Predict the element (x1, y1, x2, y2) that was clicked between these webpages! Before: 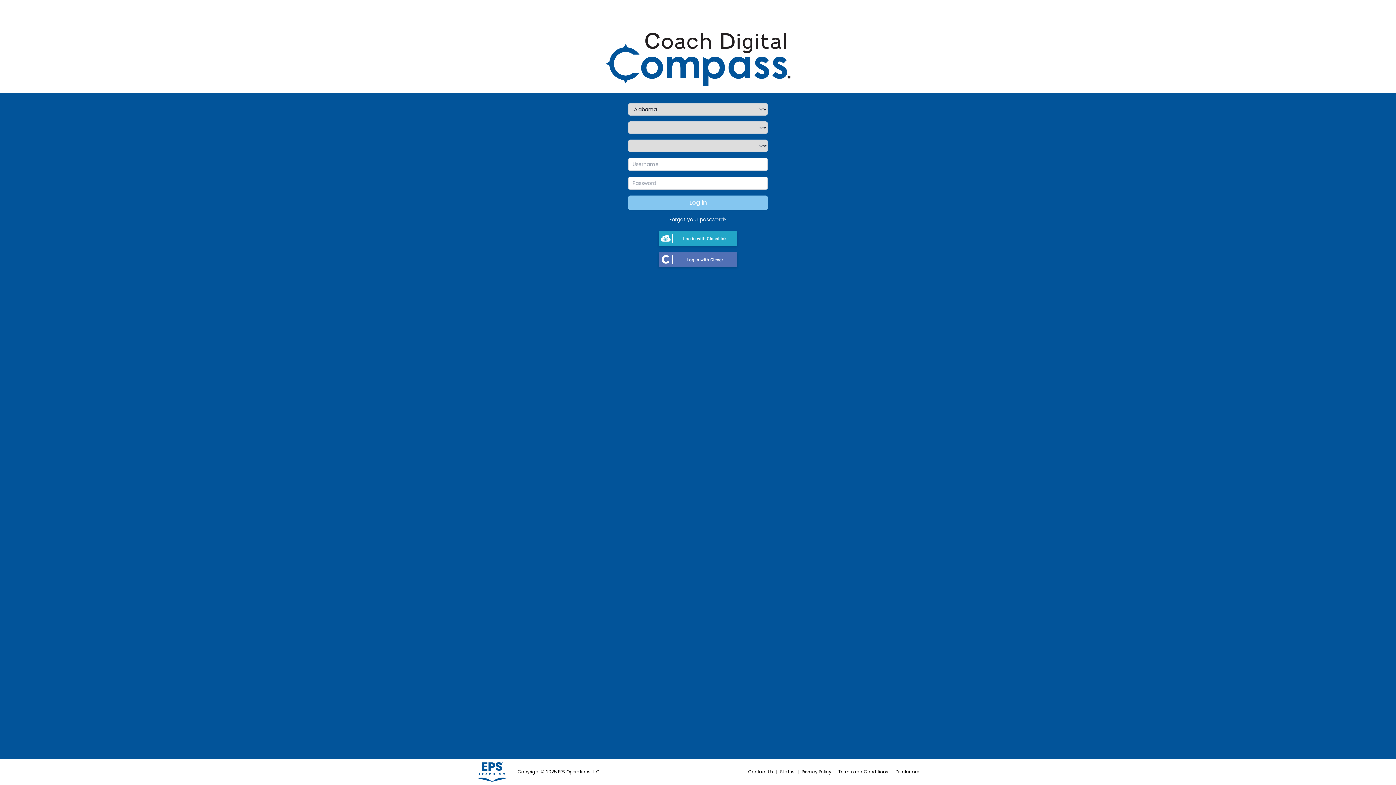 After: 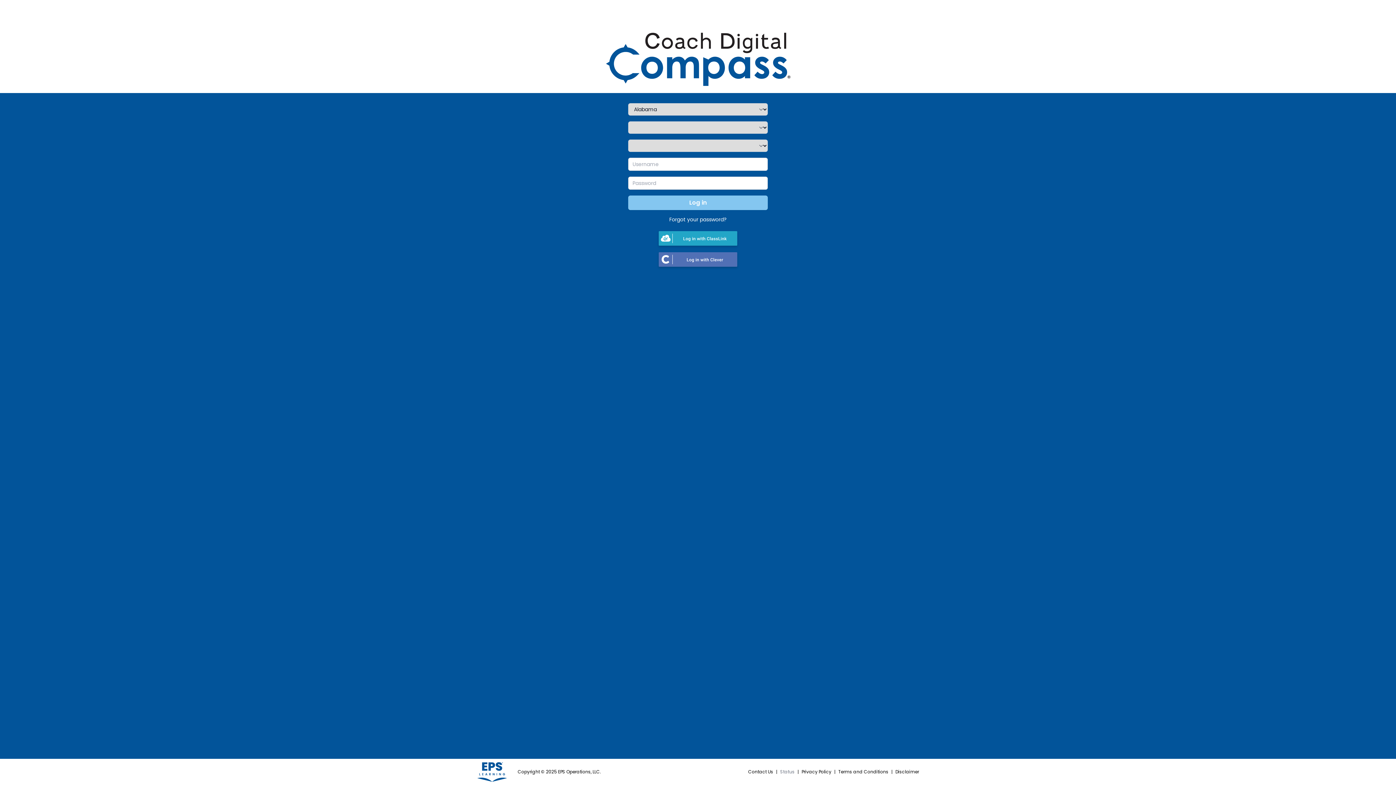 Action: bbox: (780, 769, 794, 775) label: Status